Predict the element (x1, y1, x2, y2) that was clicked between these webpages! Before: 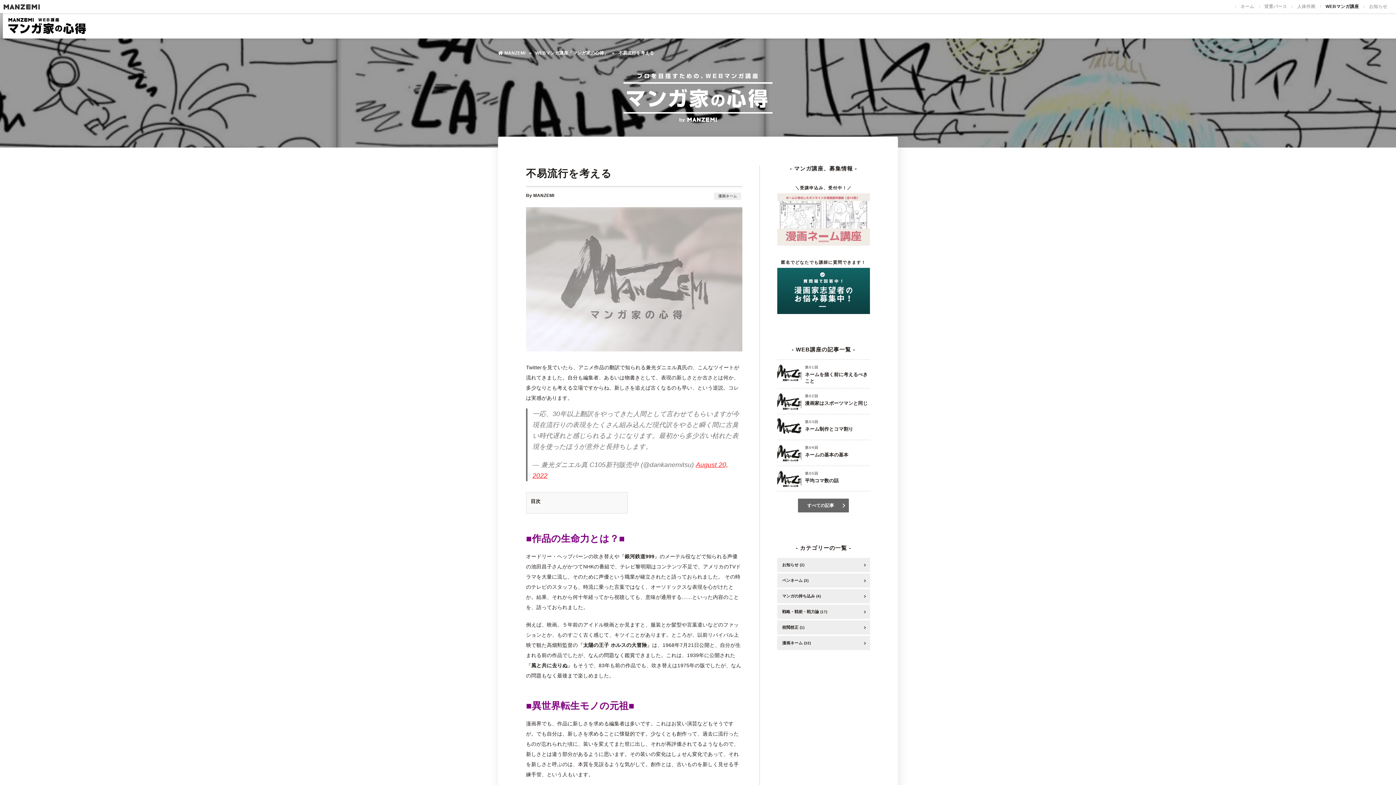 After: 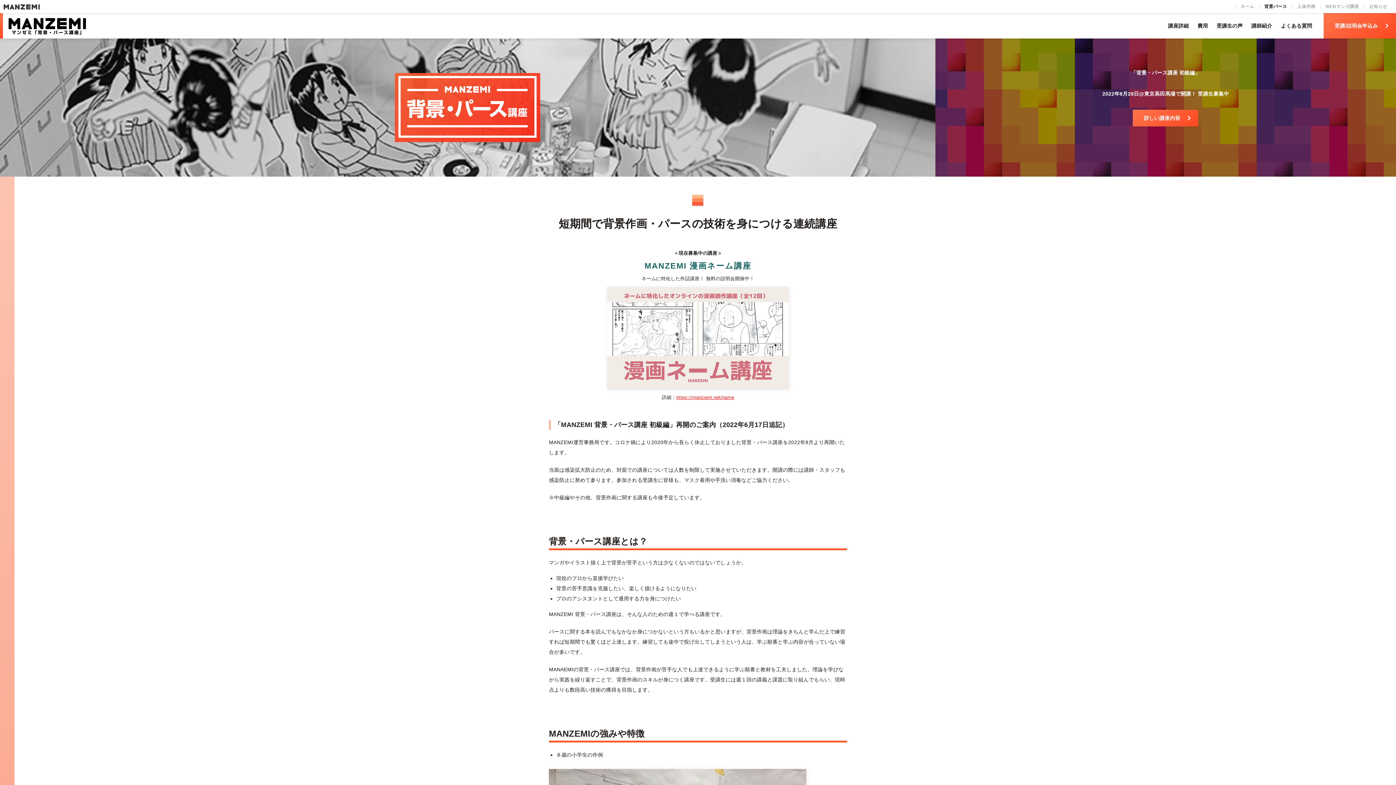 Action: label: 背景パース bbox: (1259, 0, 1292, 13)